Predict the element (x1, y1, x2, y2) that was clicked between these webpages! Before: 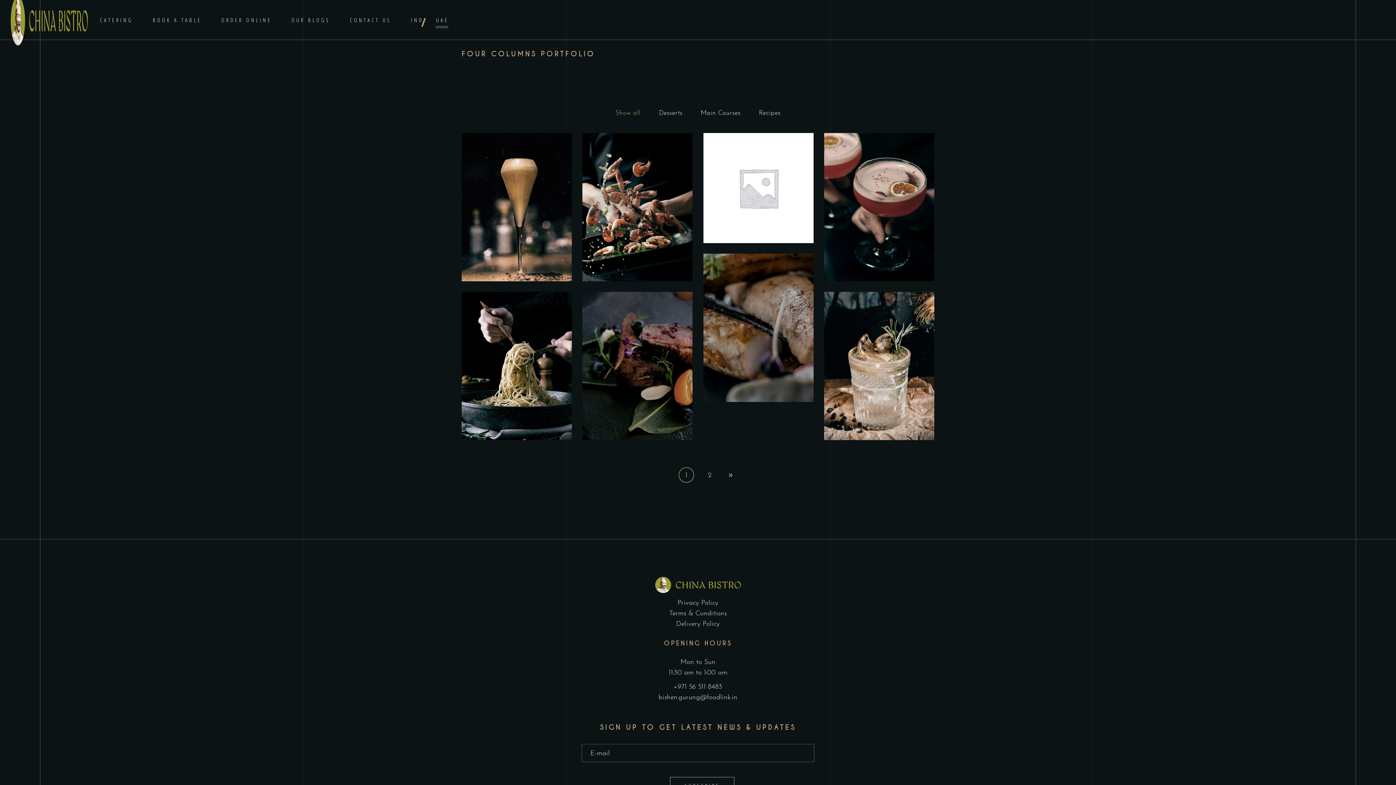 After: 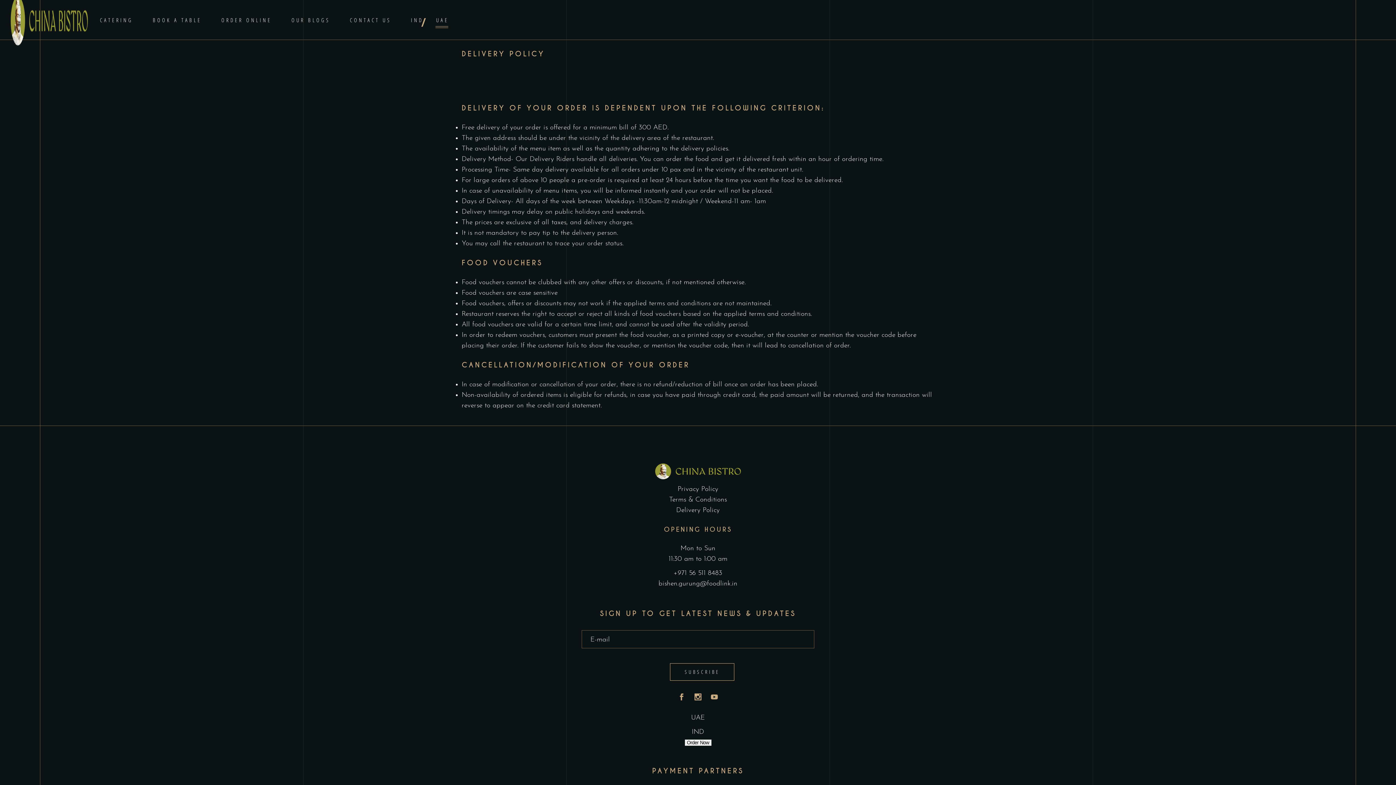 Action: bbox: (676, 620, 720, 627) label: Delivery Policy